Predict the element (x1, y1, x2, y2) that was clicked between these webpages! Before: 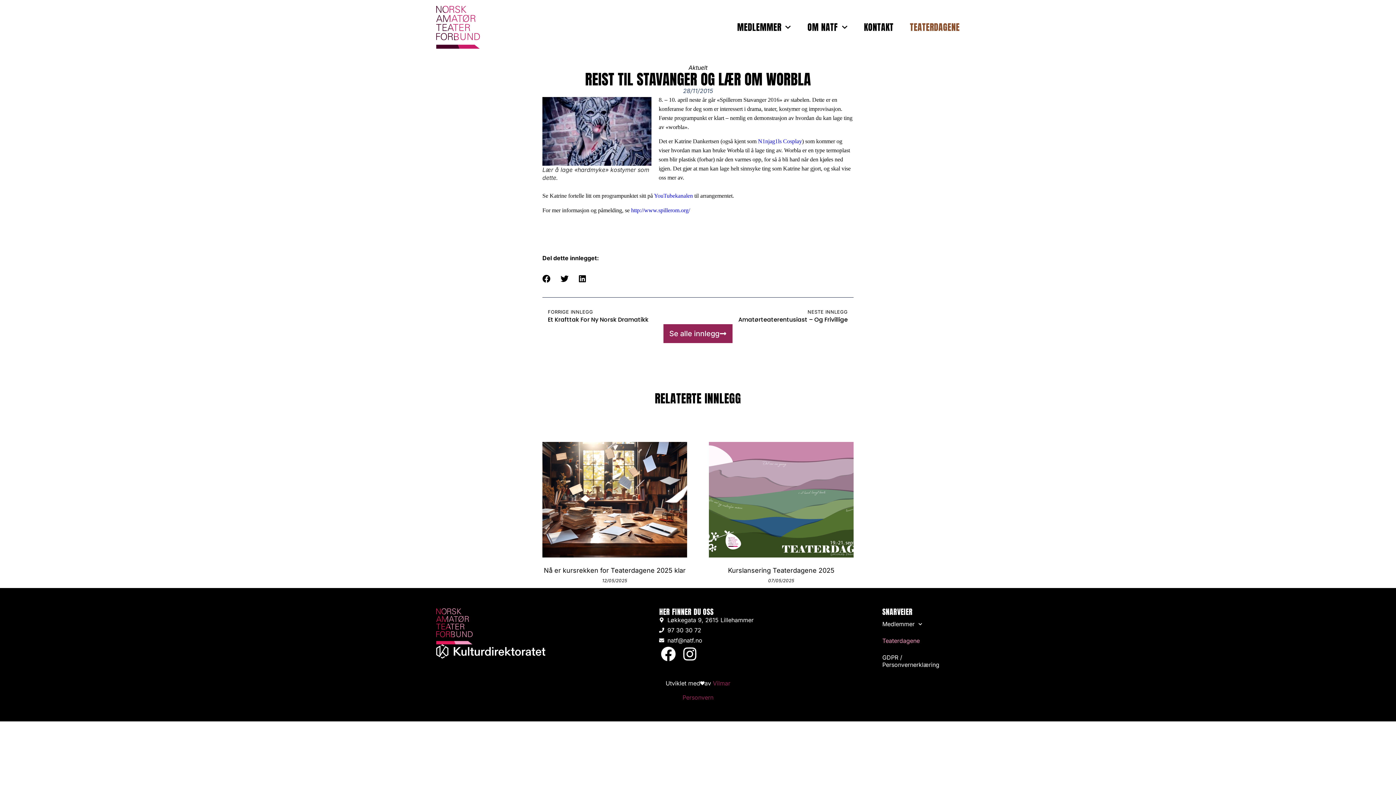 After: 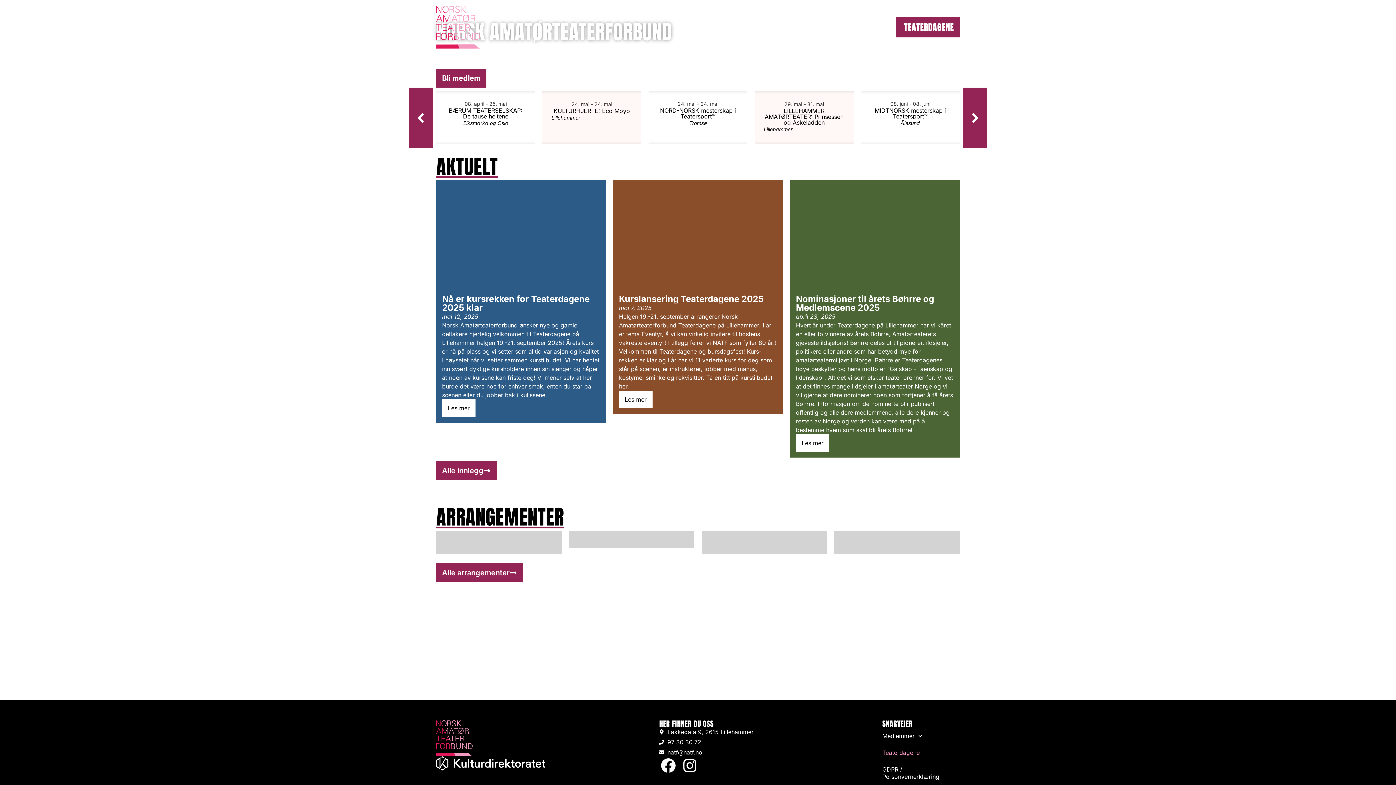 Action: bbox: (436, 5, 480, 48)